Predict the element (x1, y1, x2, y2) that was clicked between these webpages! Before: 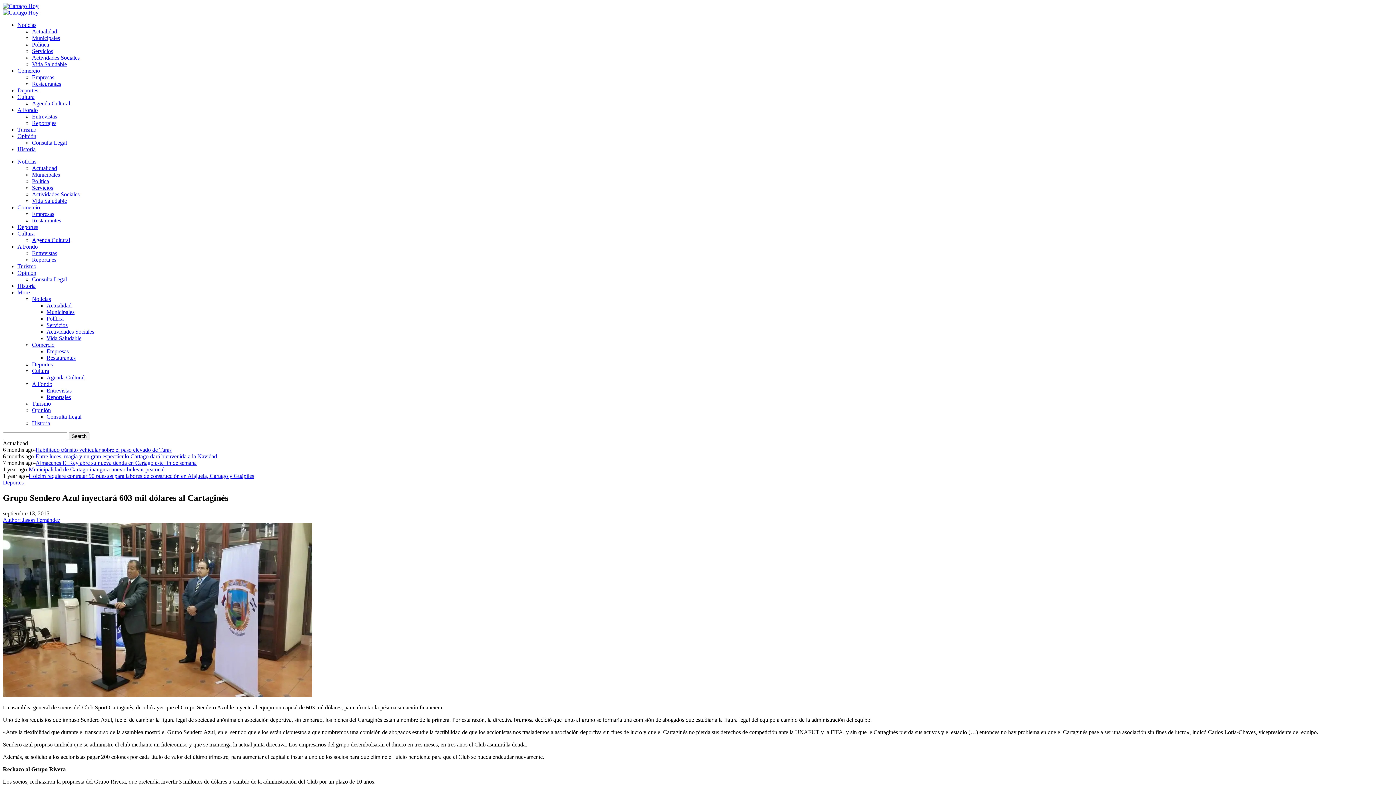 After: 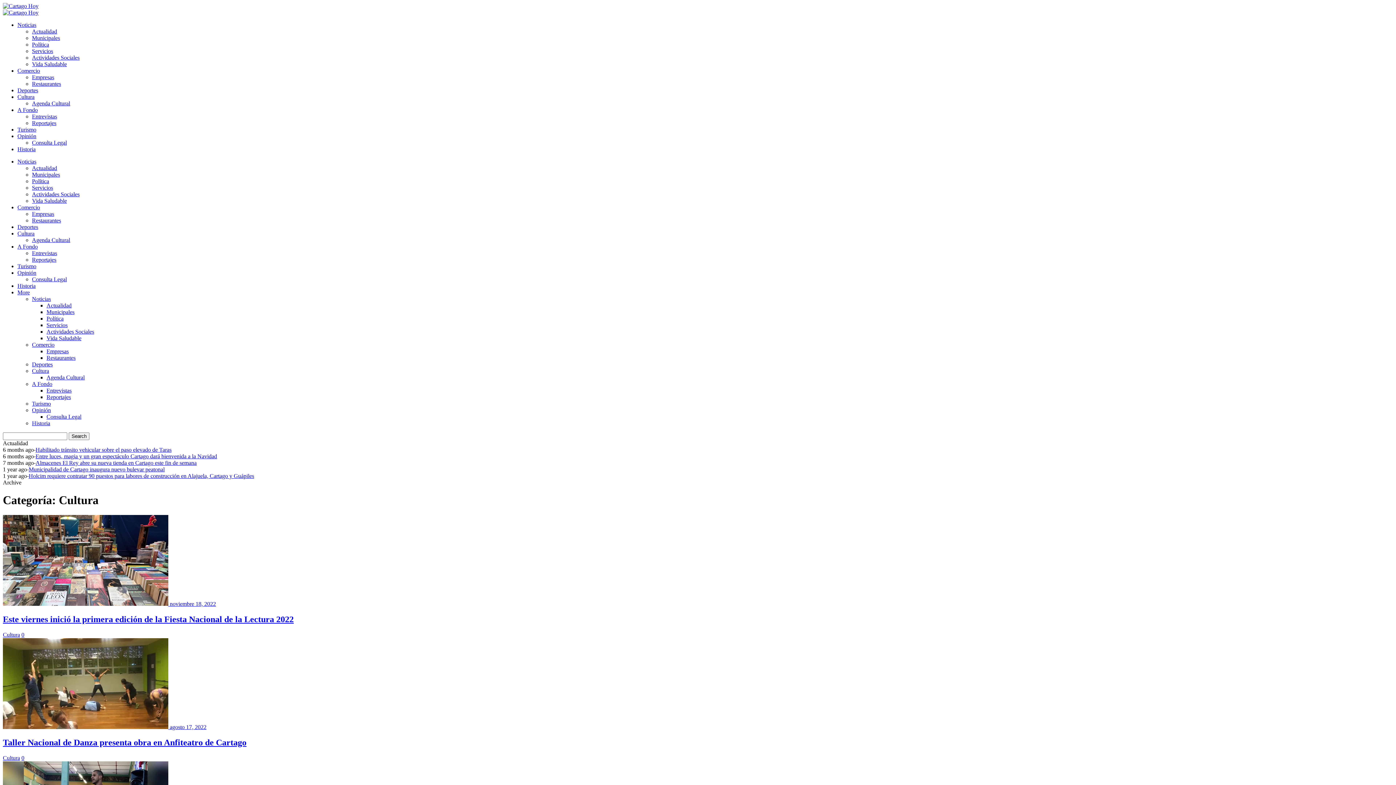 Action: label: Cultura bbox: (32, 368, 49, 374)